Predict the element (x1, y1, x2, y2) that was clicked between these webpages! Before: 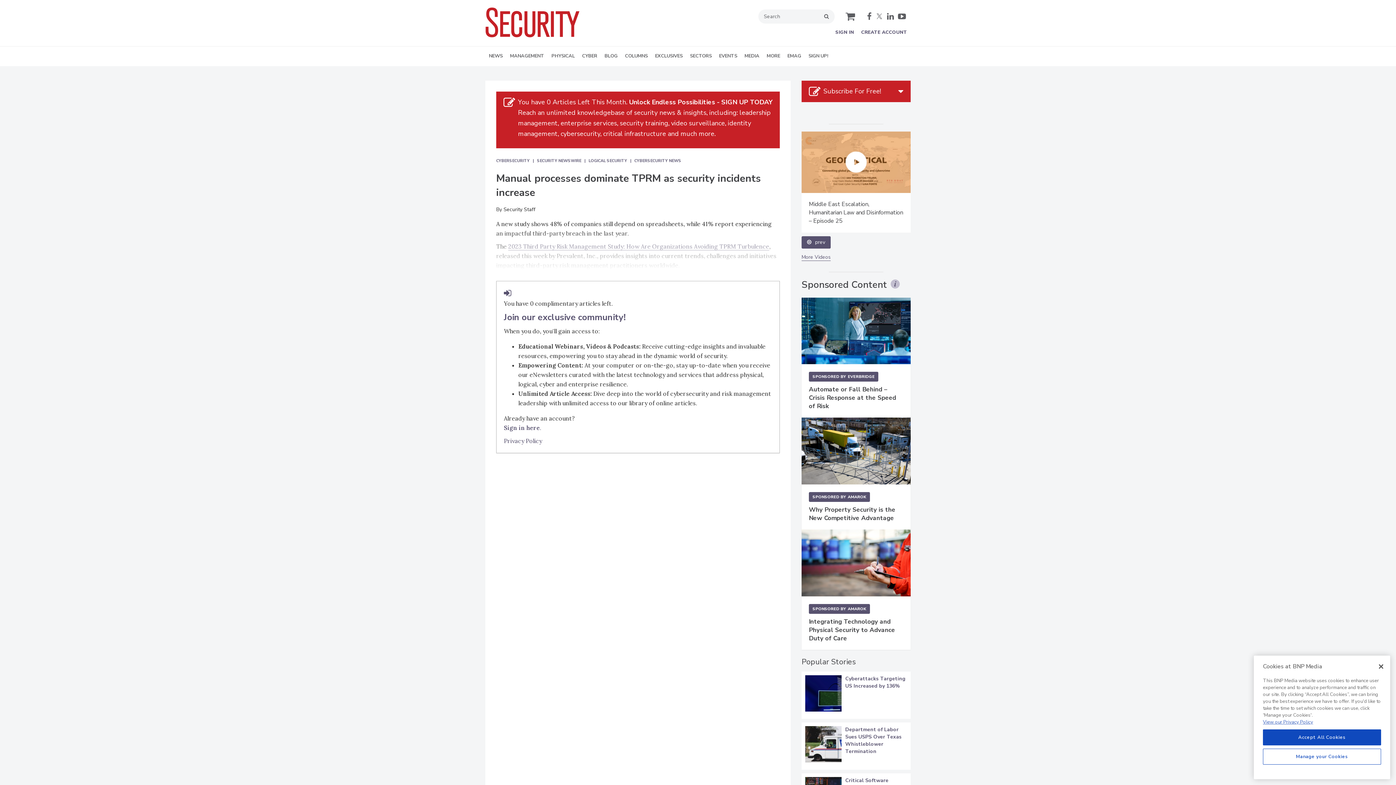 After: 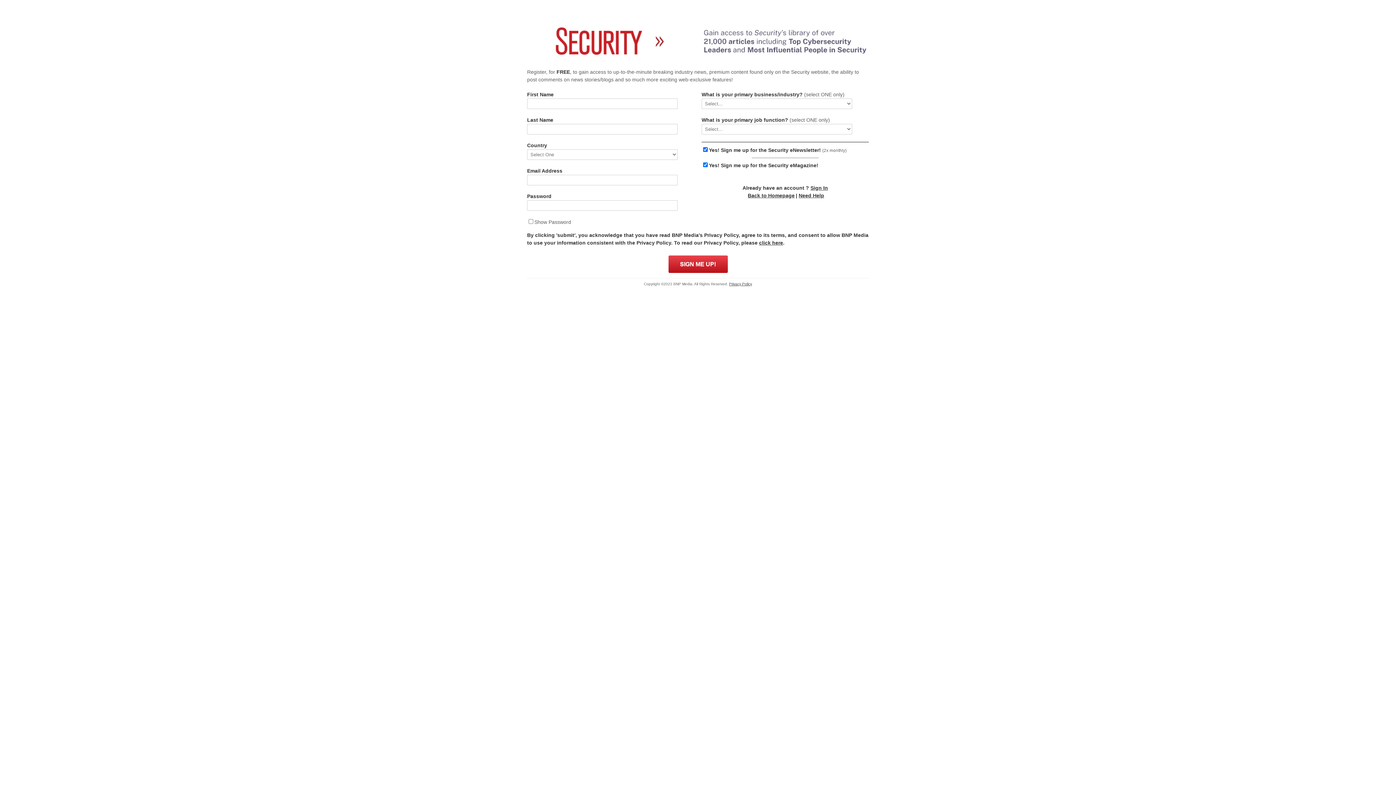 Action: bbox: (861, 29, 907, 35) label: CREATE ACCOUNT